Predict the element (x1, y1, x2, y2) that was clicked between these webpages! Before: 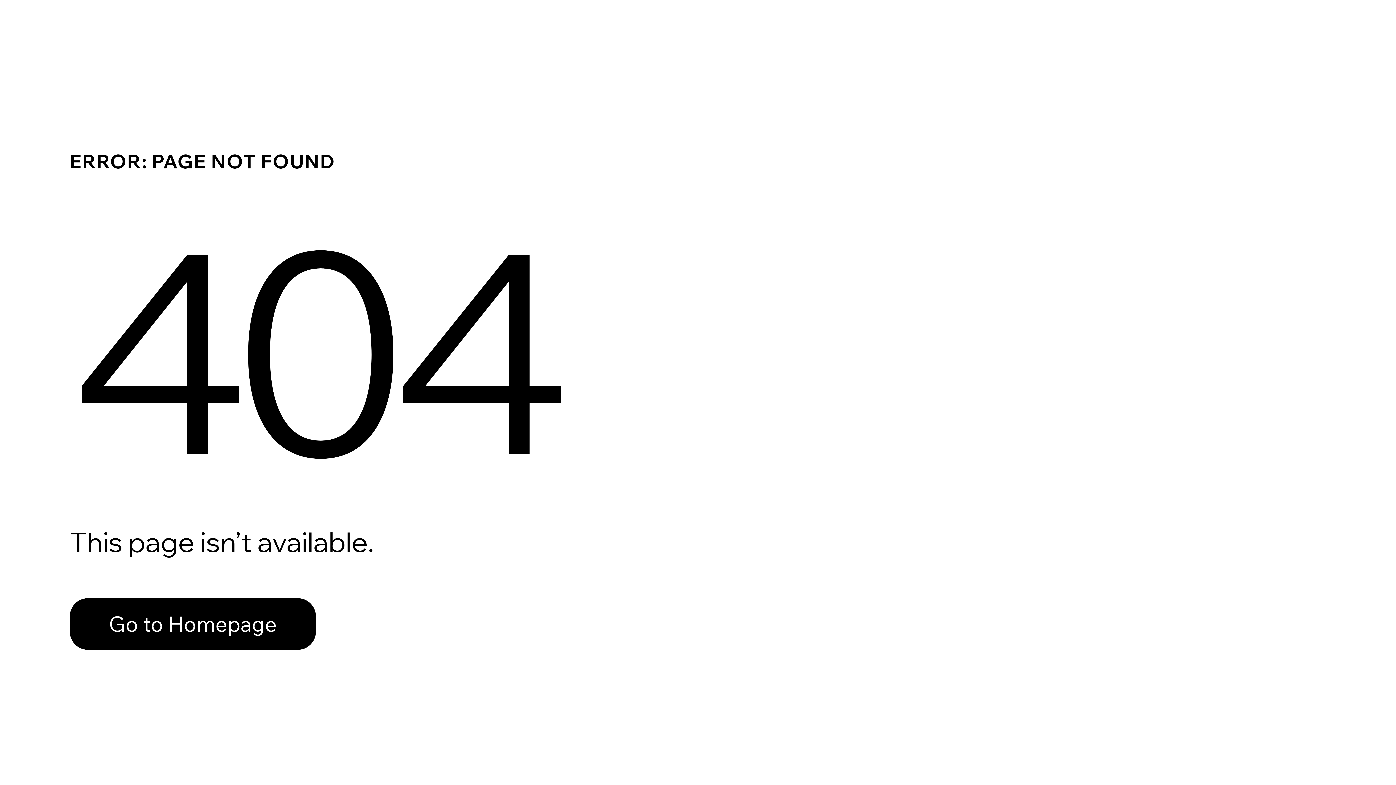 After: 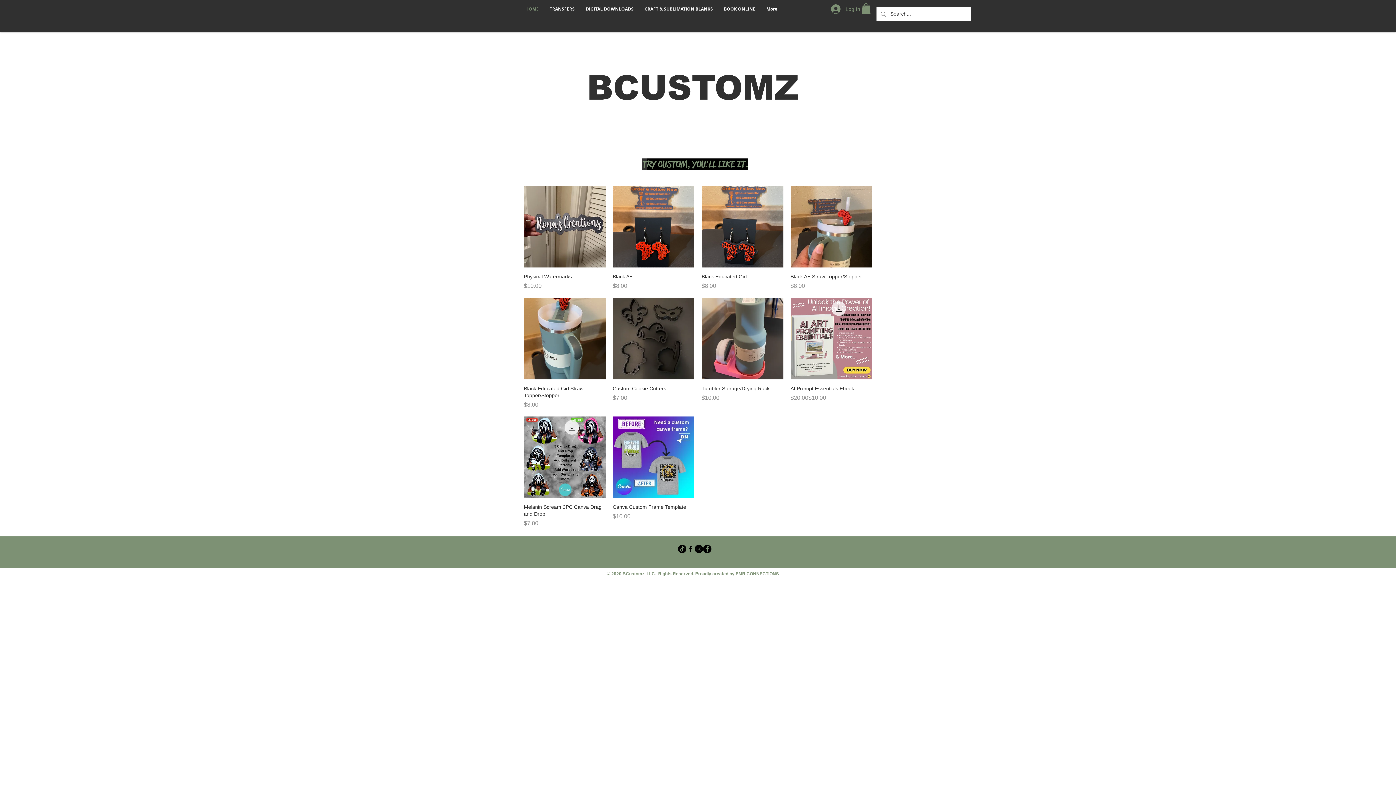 Action: bbox: (69, 598, 316, 650) label: Go to Homepage